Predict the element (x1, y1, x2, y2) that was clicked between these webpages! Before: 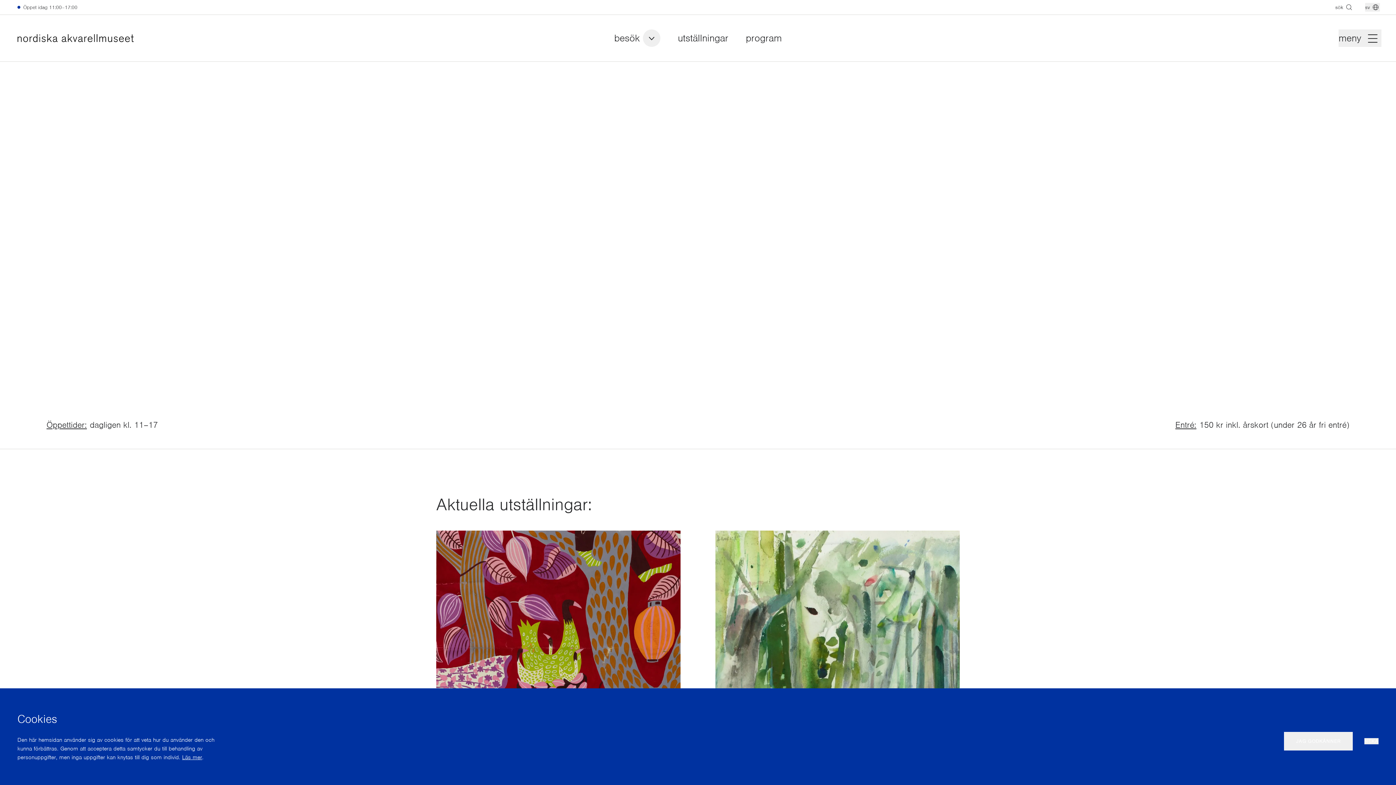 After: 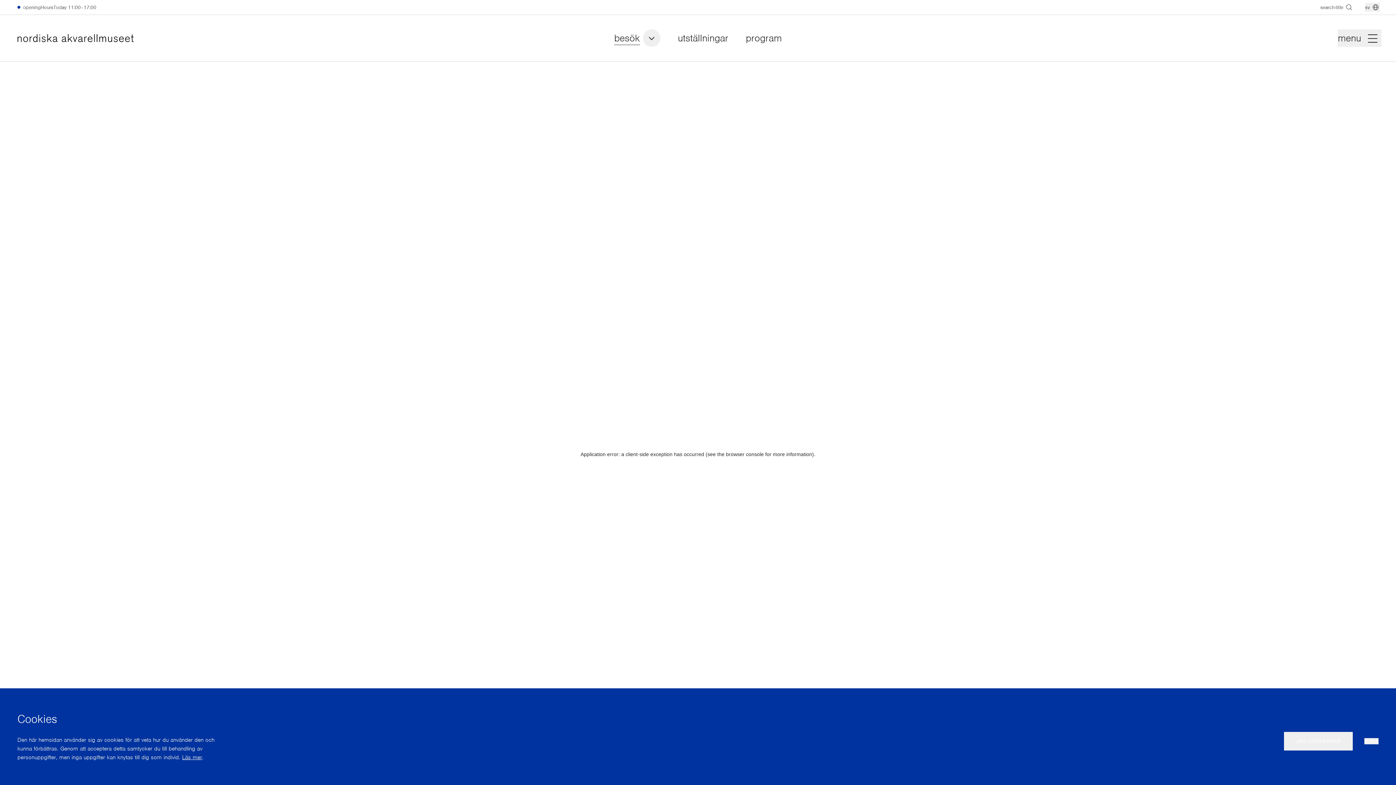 Action: bbox: (156, 342, 173, 348) label: BESÖK